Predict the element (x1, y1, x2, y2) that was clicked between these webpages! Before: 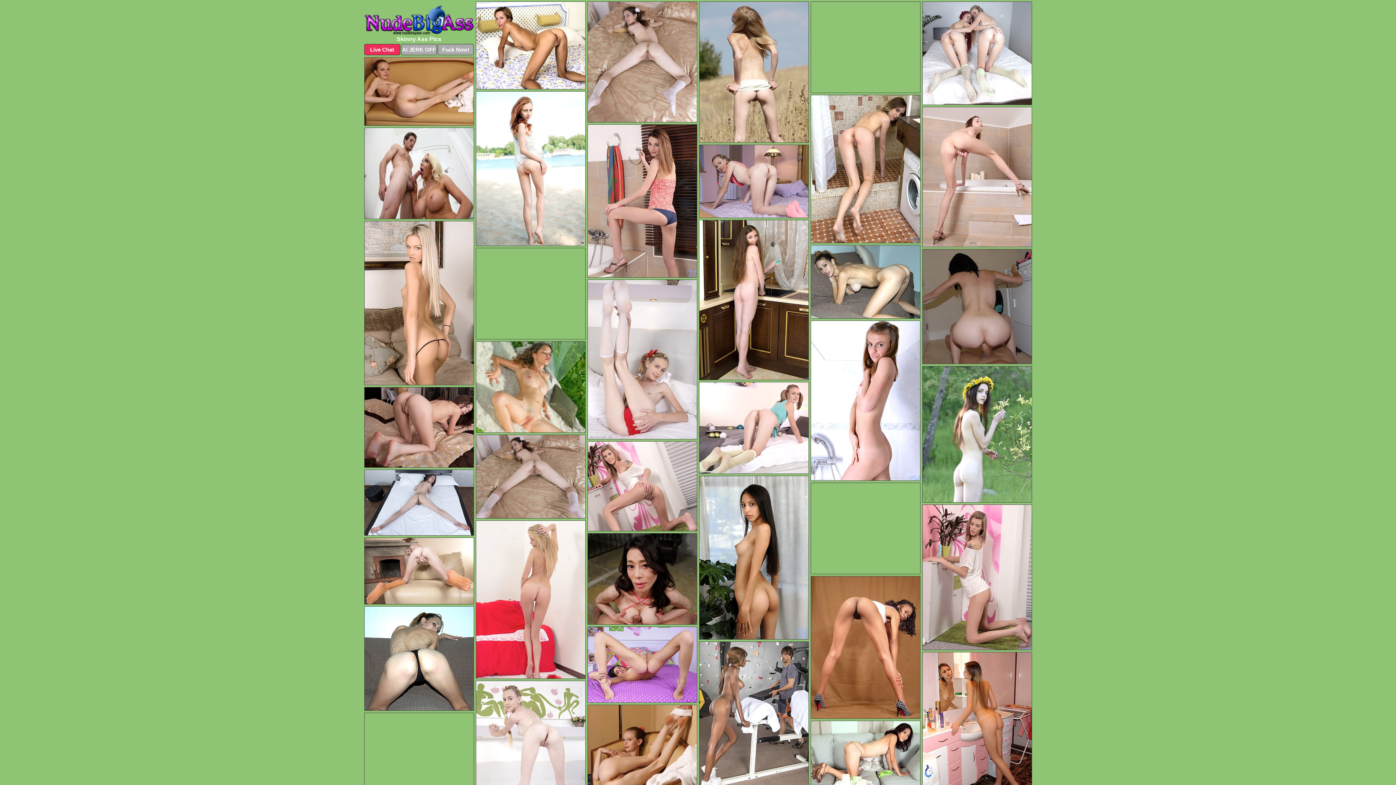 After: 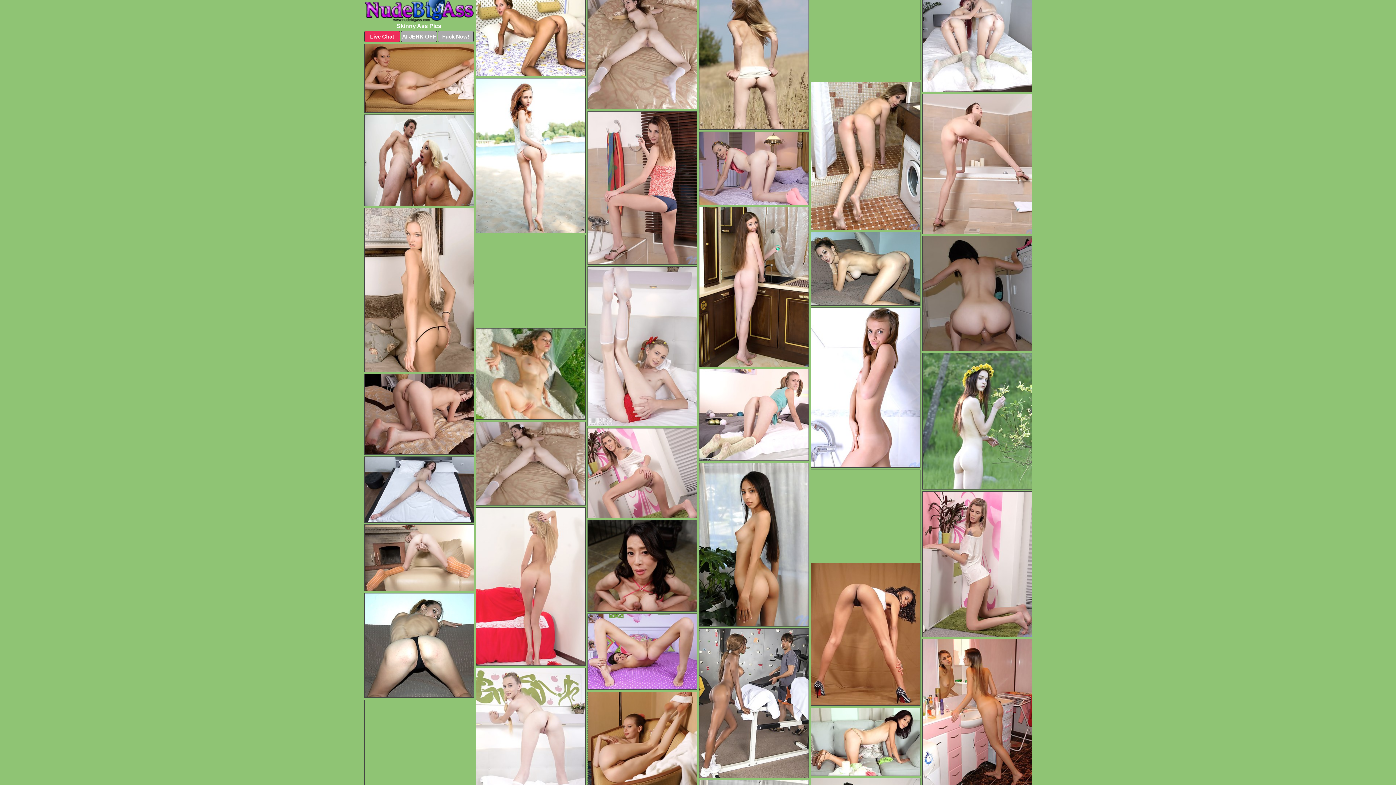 Action: bbox: (587, 705, 697, 798)